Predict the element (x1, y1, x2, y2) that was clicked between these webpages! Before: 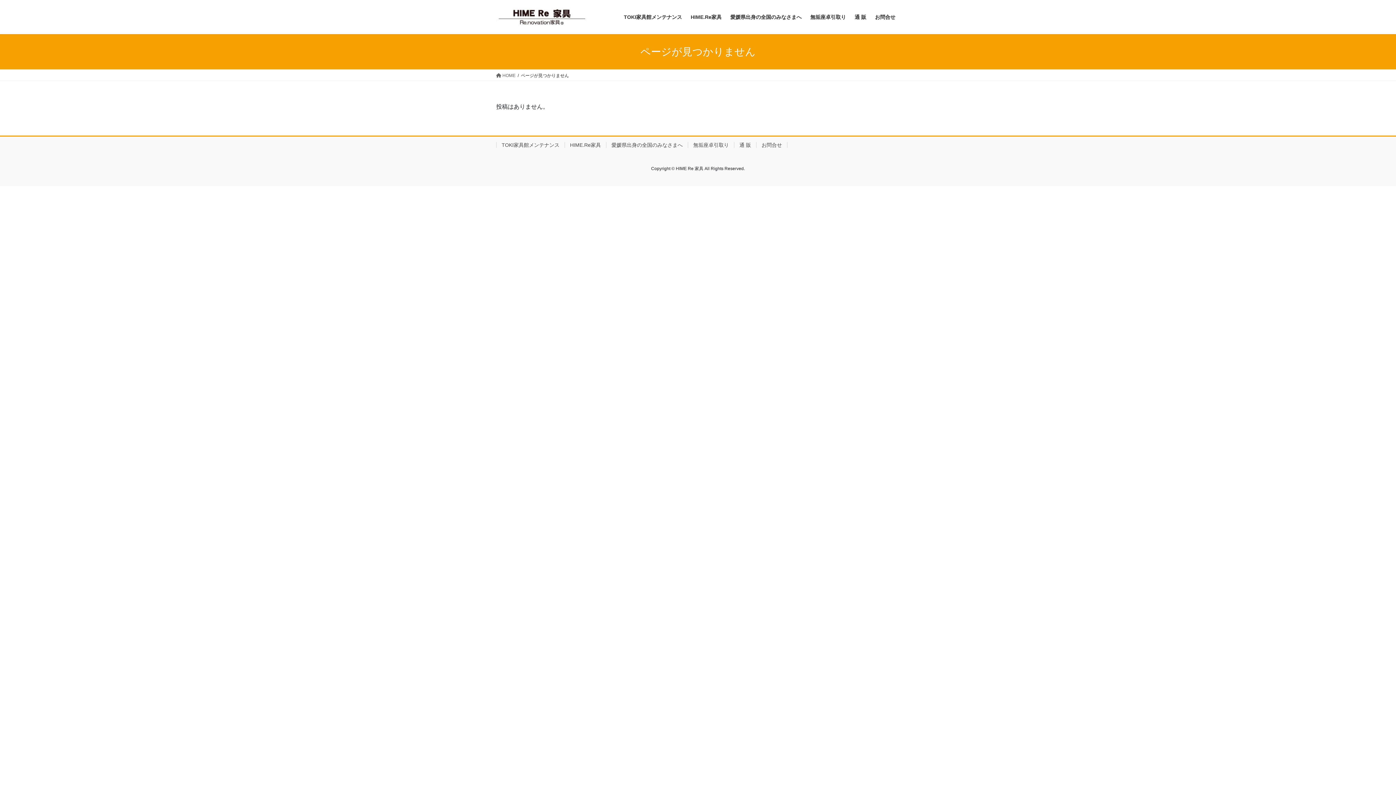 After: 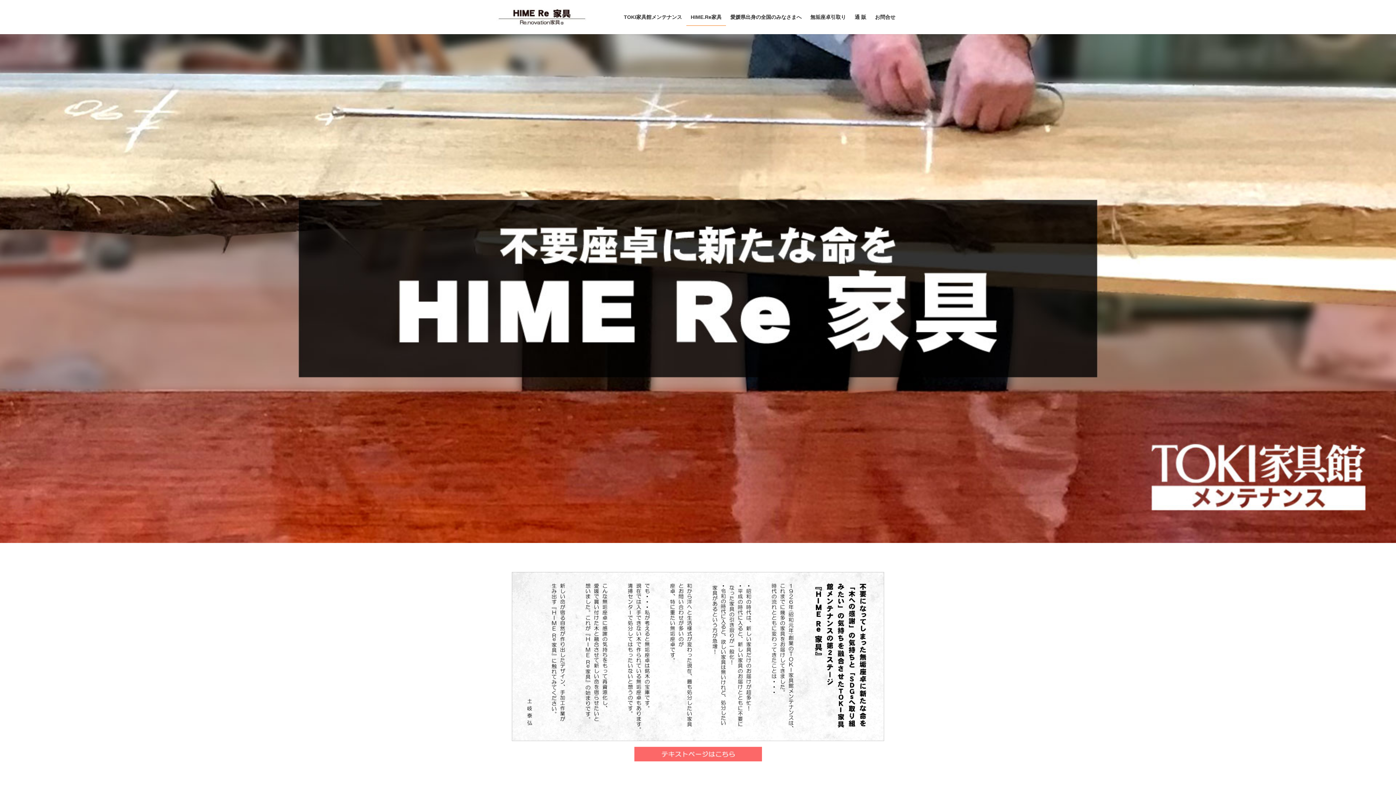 Action: label: HIME.Re家具 bbox: (686, 8, 726, 25)